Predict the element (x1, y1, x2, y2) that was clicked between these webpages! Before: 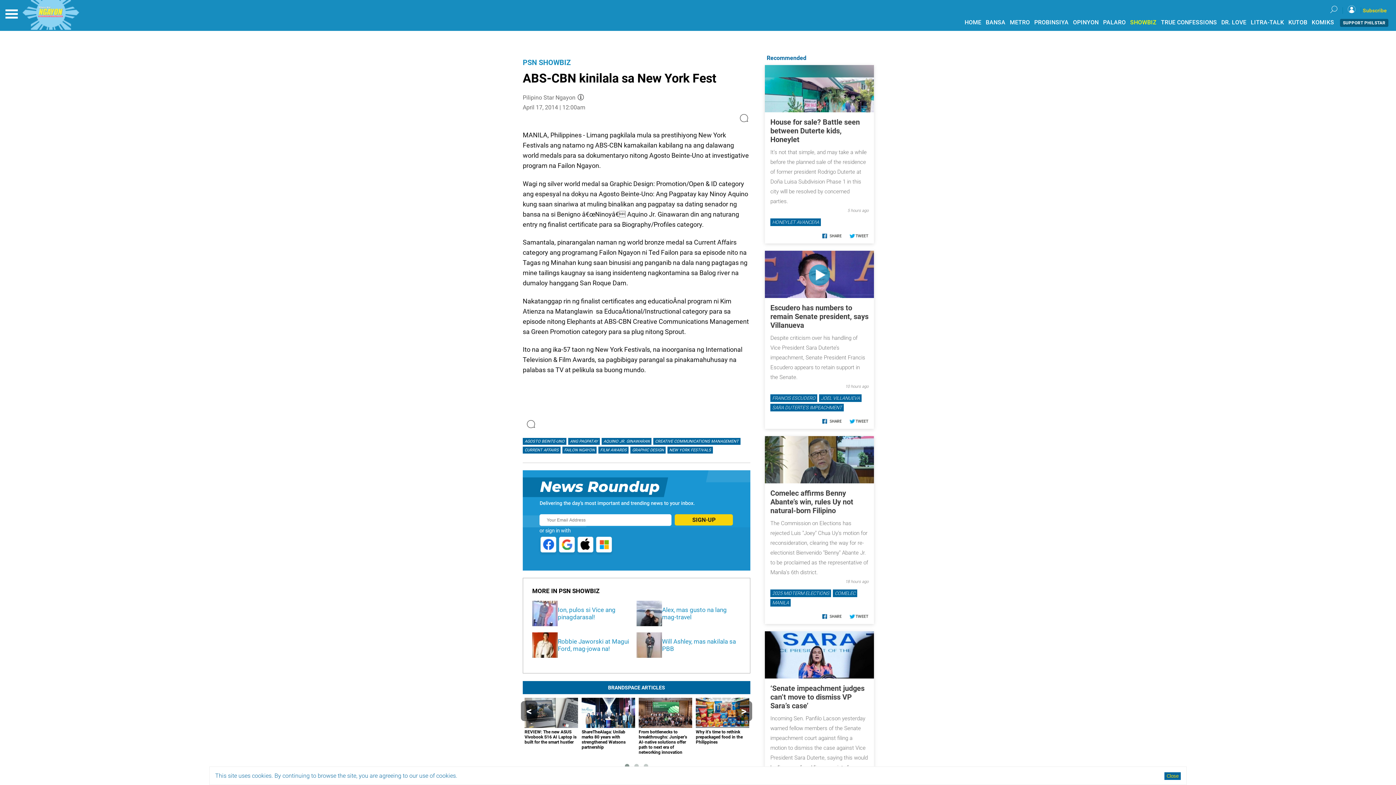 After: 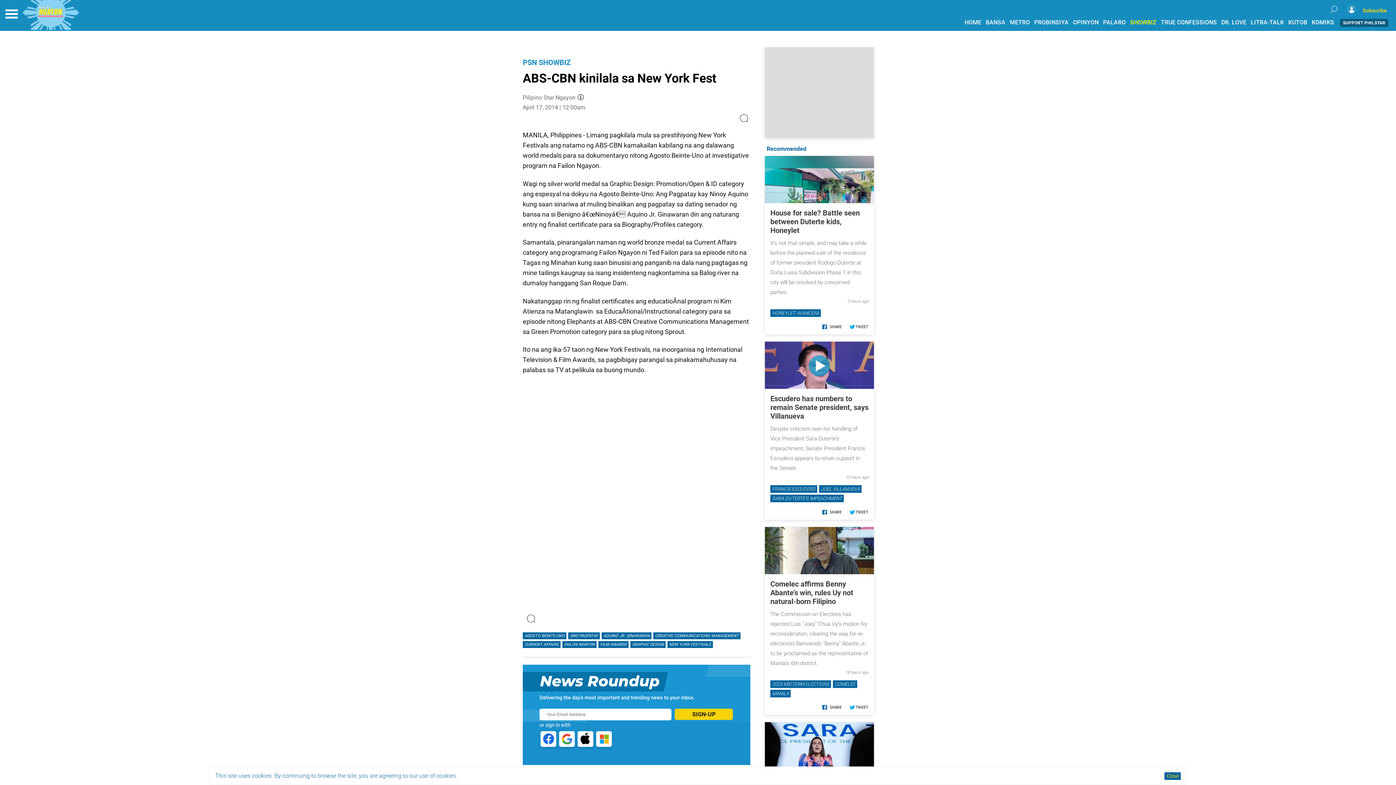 Action: bbox: (820, 245, 842, 249)